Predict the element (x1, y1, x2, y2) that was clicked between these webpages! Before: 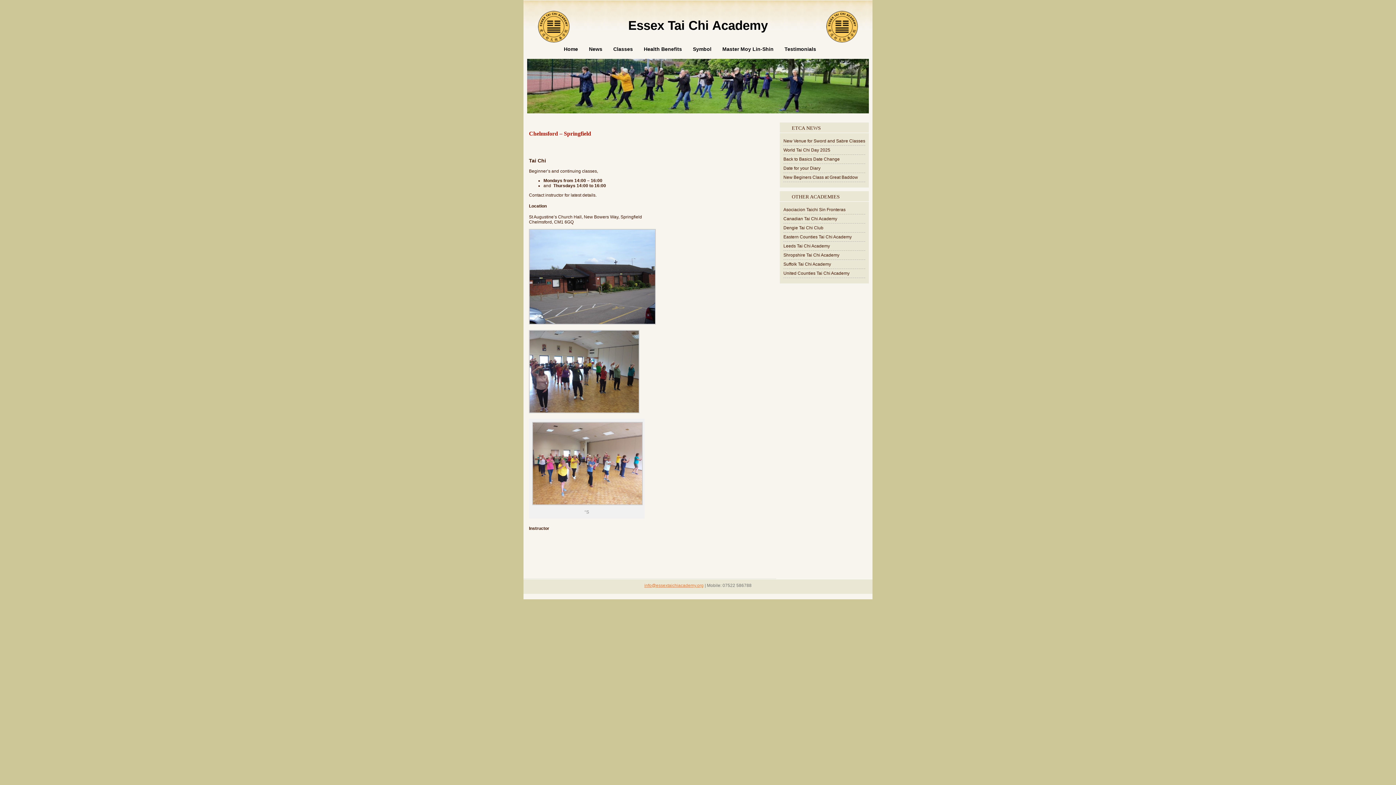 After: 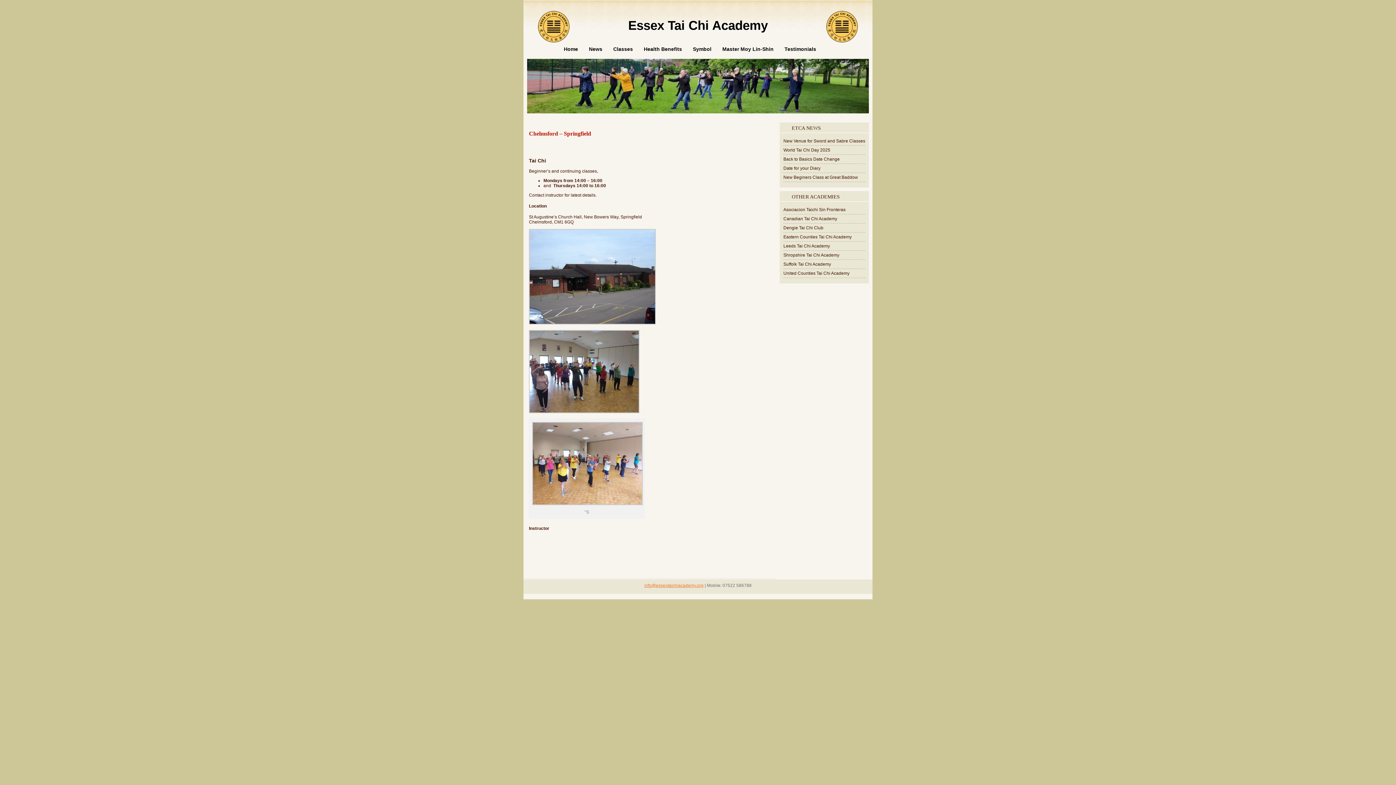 Action: bbox: (529, 130, 591, 136) label: Chelmsford – Springfield